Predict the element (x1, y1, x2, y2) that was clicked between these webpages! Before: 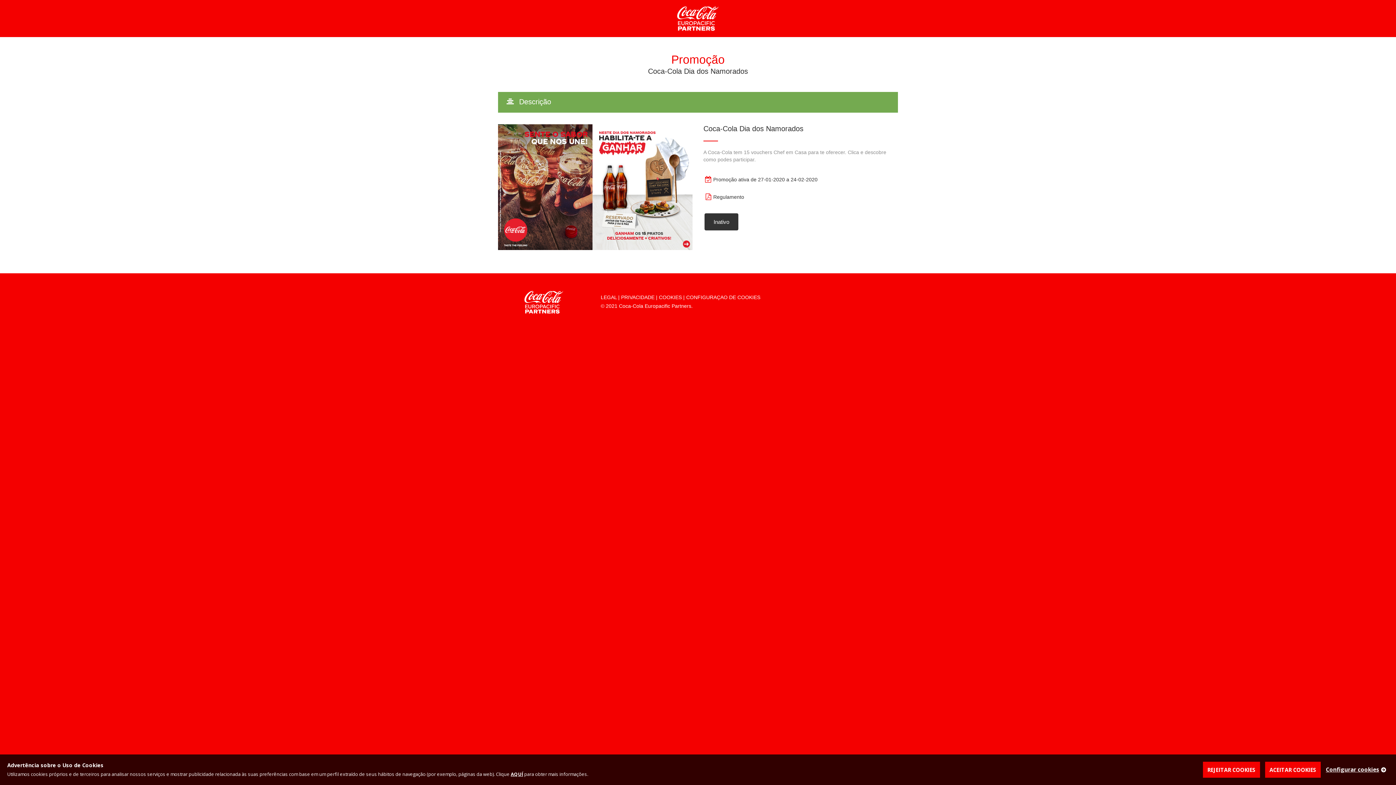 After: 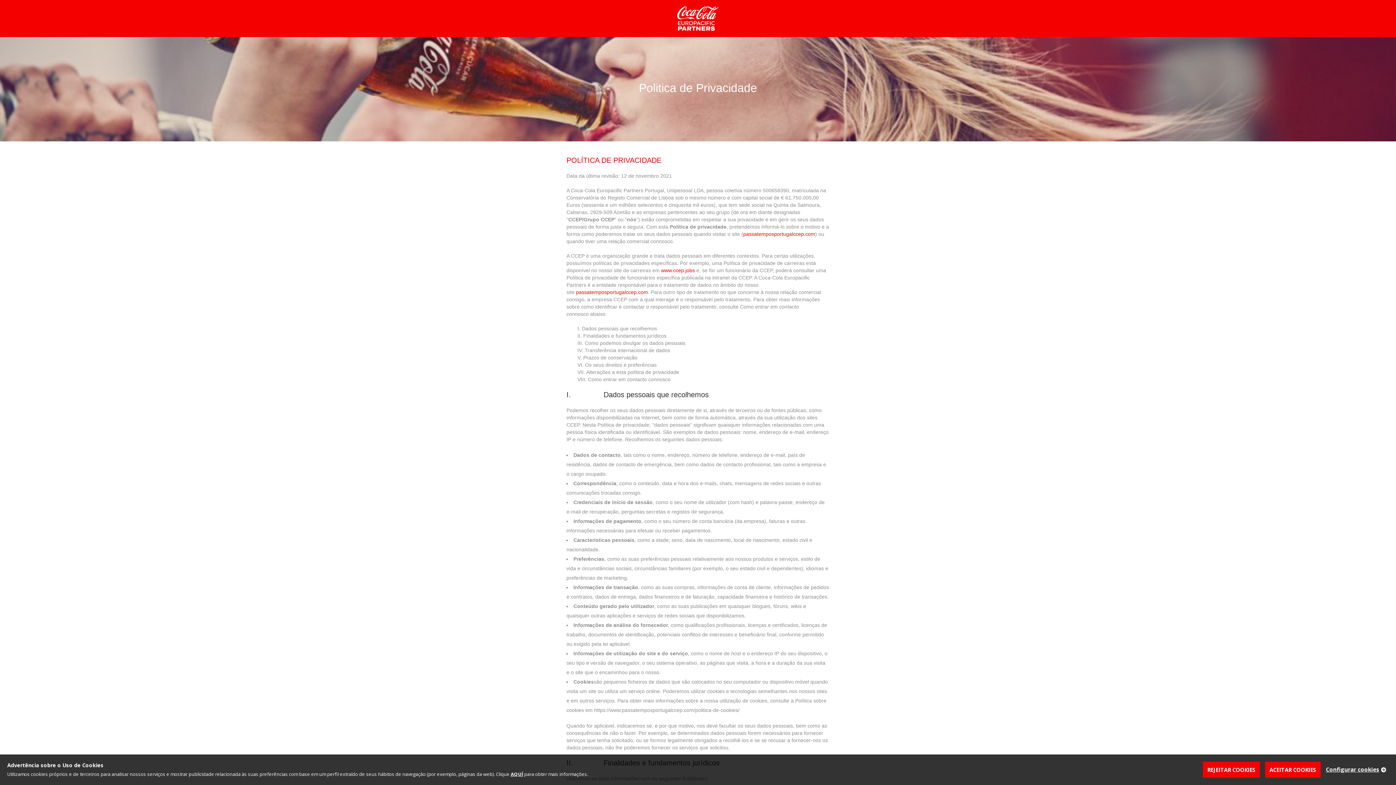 Action: bbox: (621, 294, 654, 300) label: PRIVACIDADE